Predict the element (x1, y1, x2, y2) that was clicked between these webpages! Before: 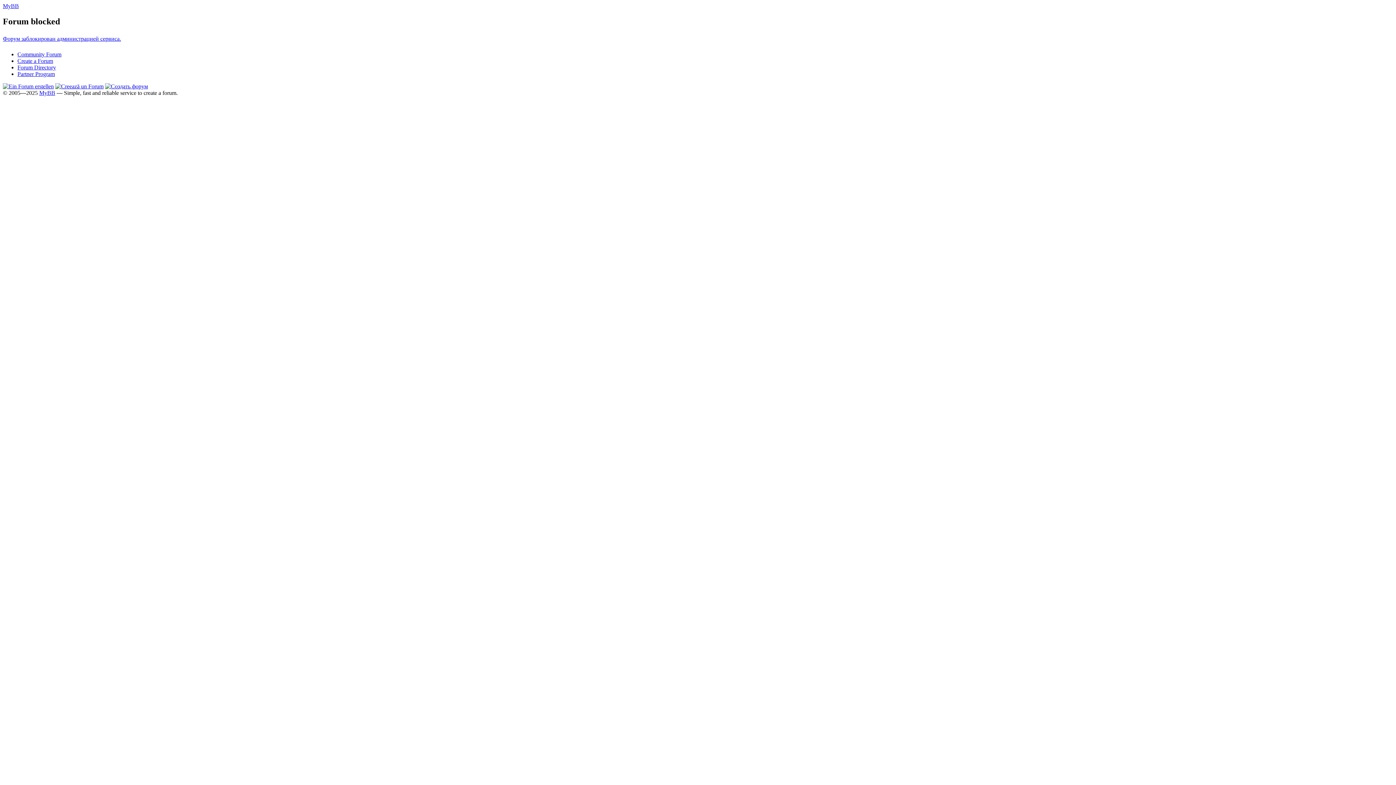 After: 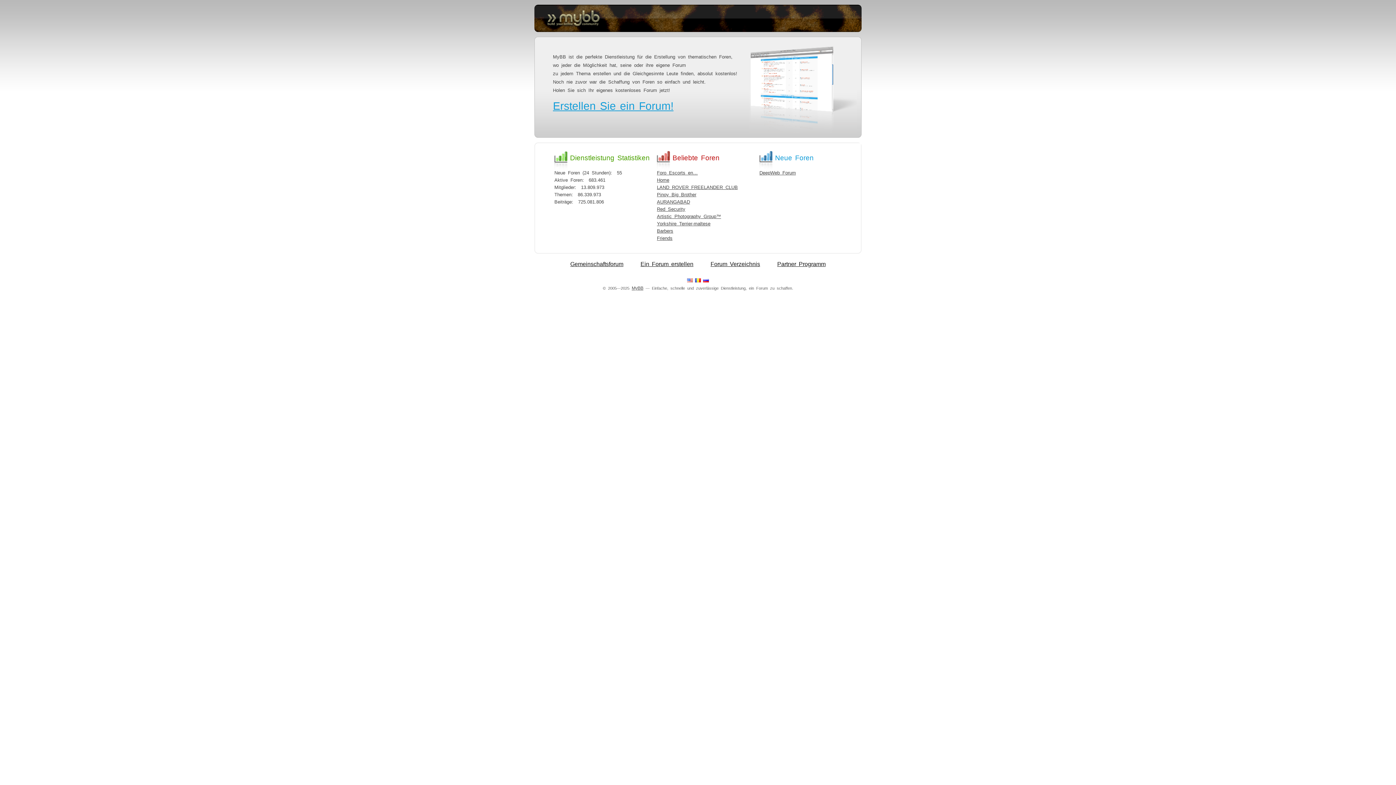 Action: bbox: (2, 83, 53, 89)